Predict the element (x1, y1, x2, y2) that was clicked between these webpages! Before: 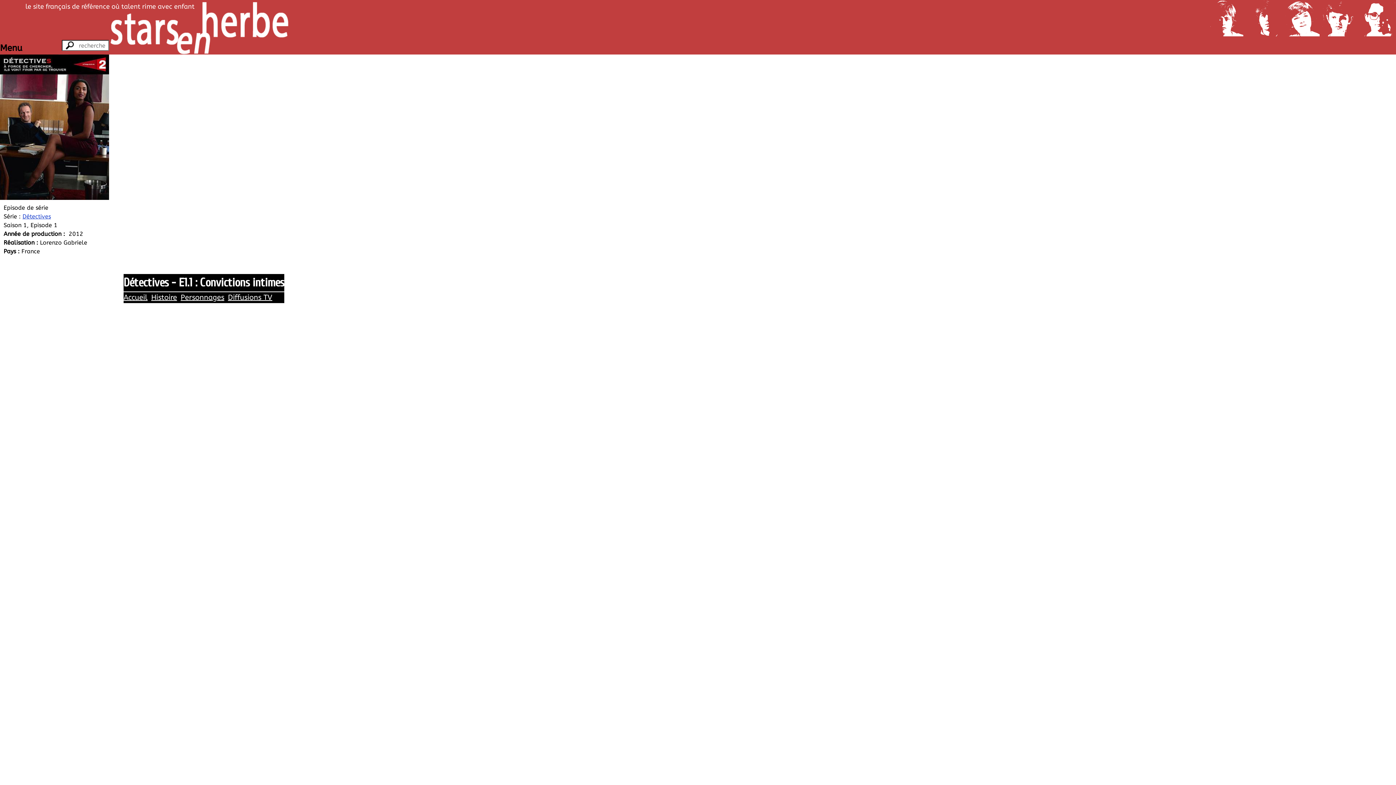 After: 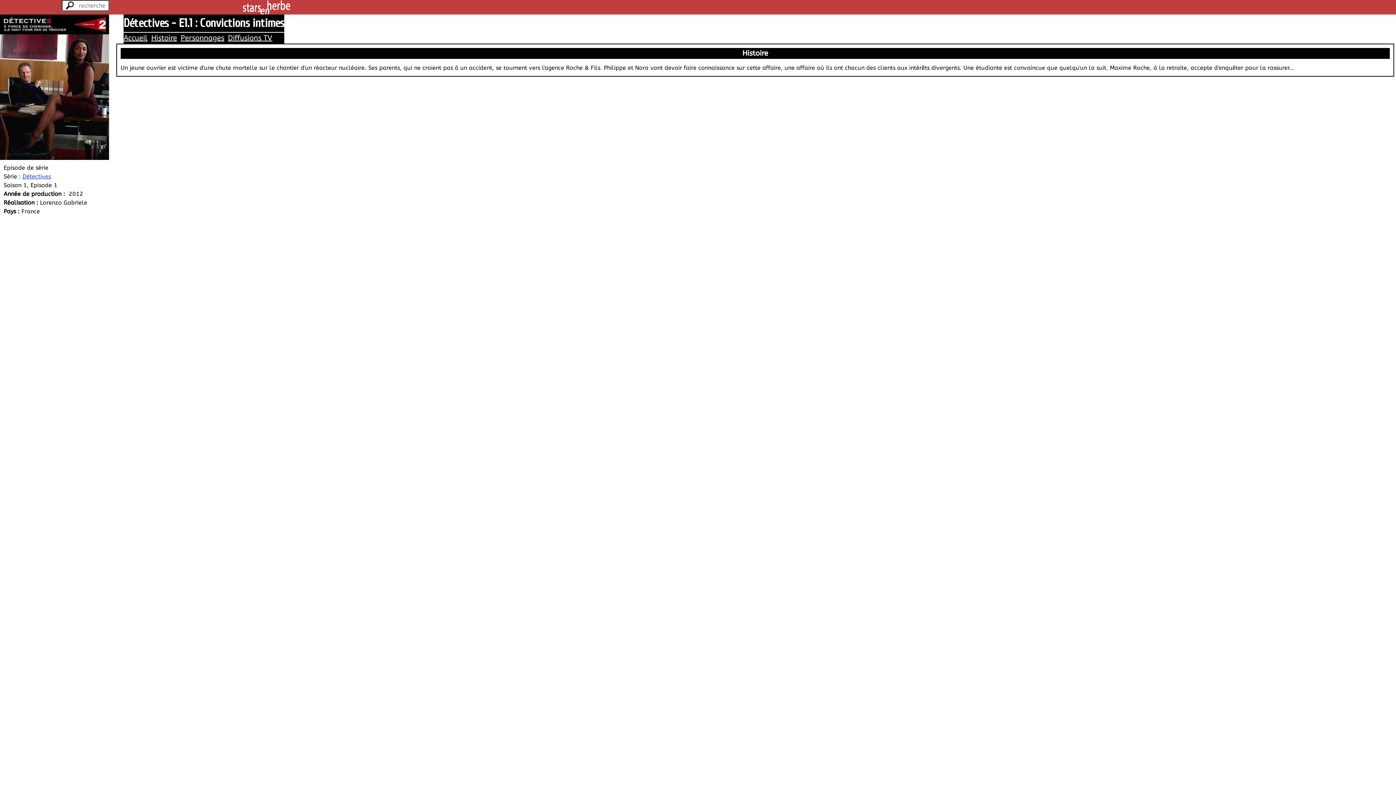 Action: label: Histoire bbox: (151, 293, 177, 301)